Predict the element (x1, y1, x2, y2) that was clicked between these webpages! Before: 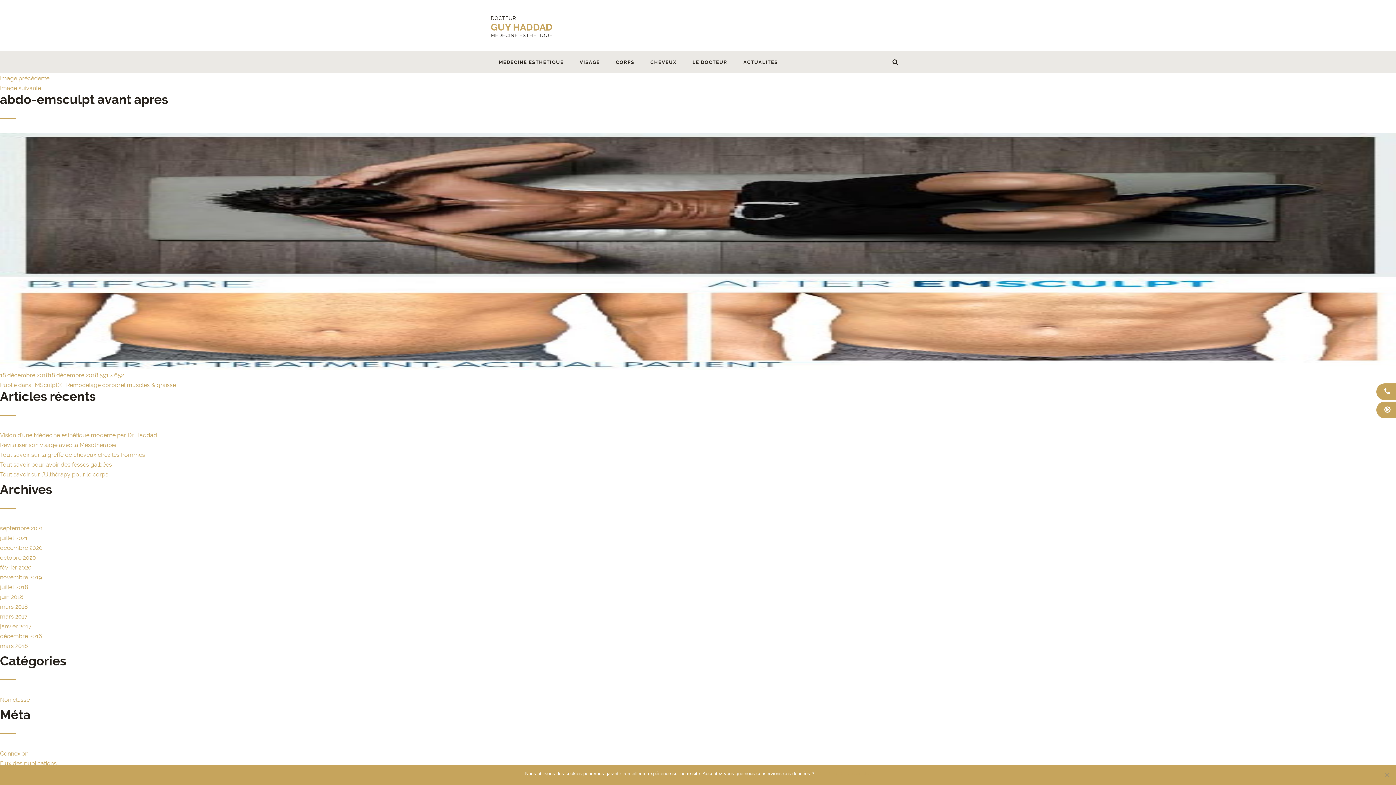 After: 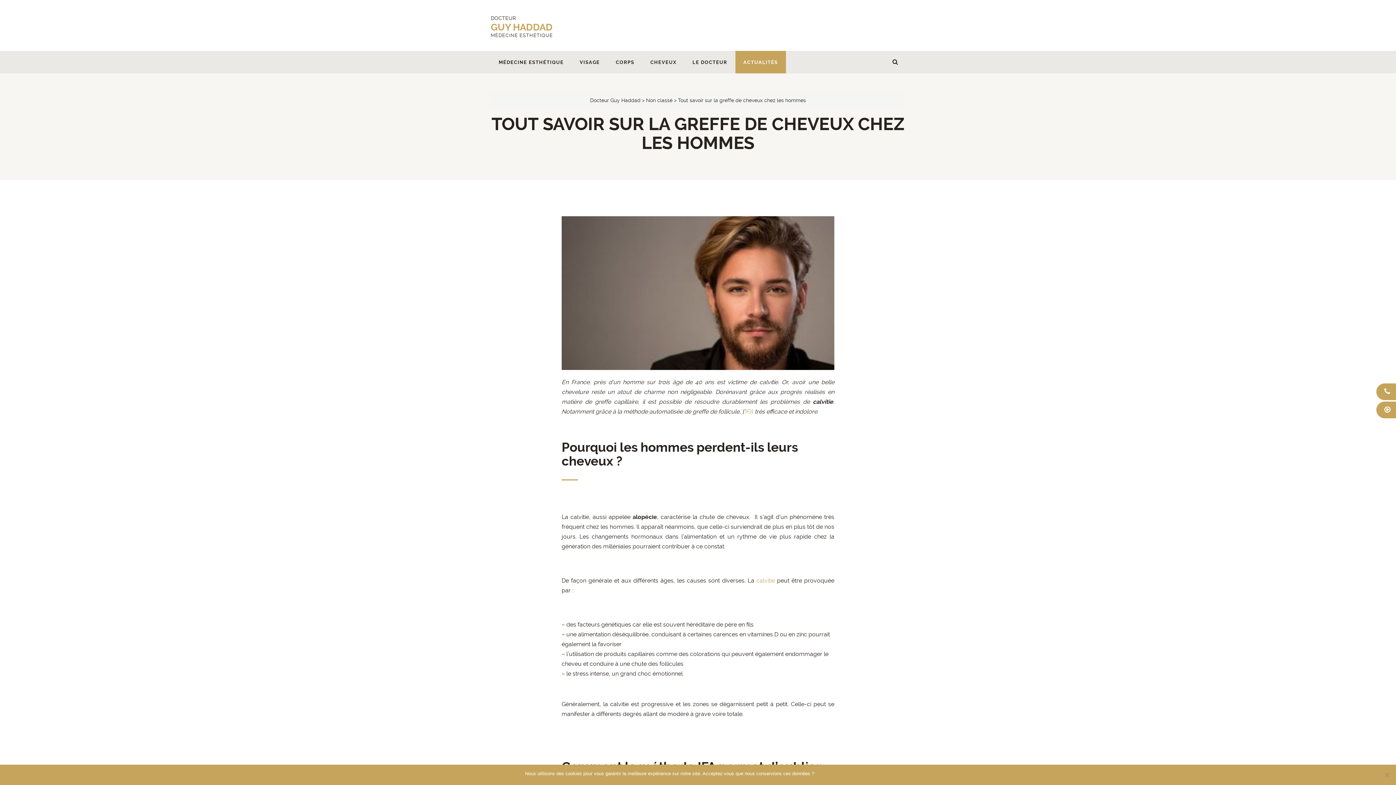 Action: bbox: (0, 451, 145, 458) label: Tout savoir sur la greffe de cheveux chez les hommes